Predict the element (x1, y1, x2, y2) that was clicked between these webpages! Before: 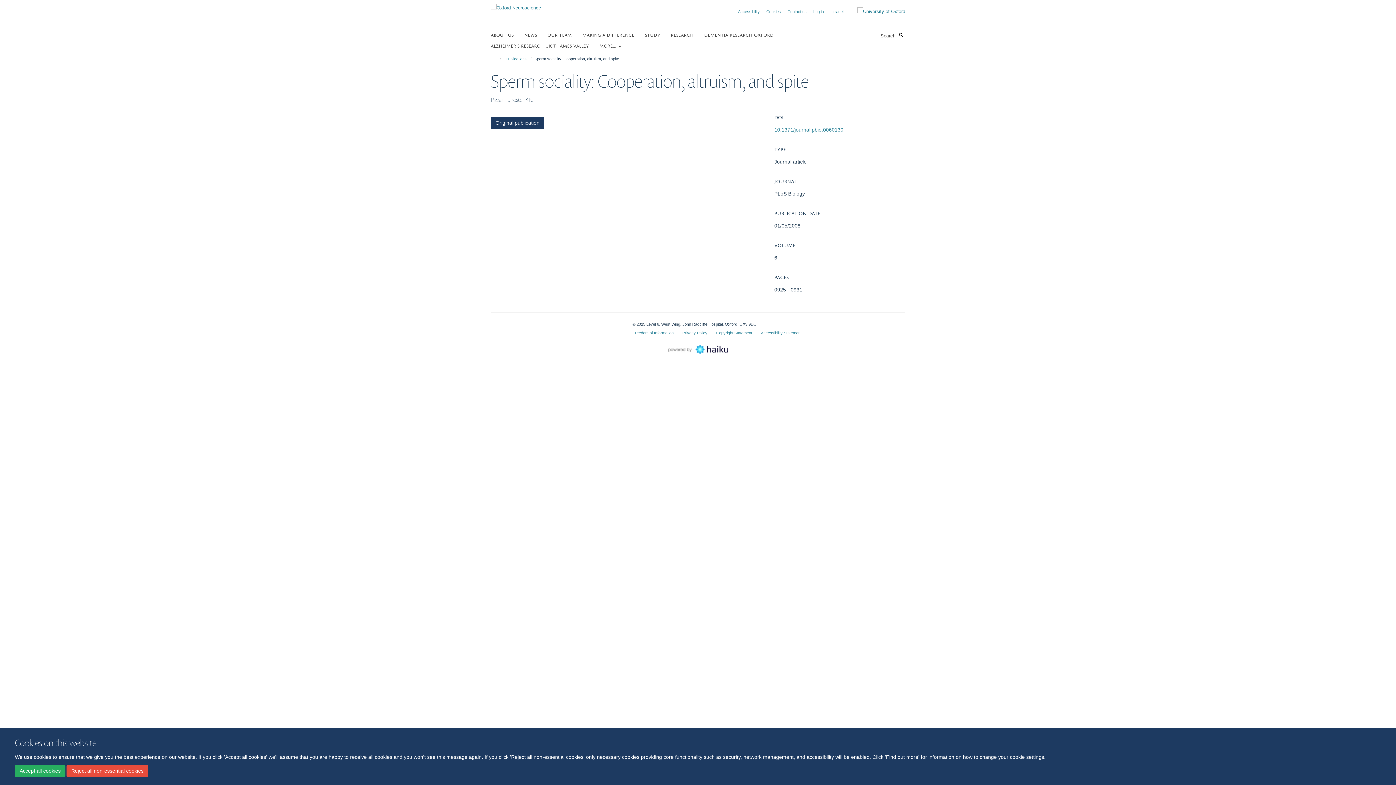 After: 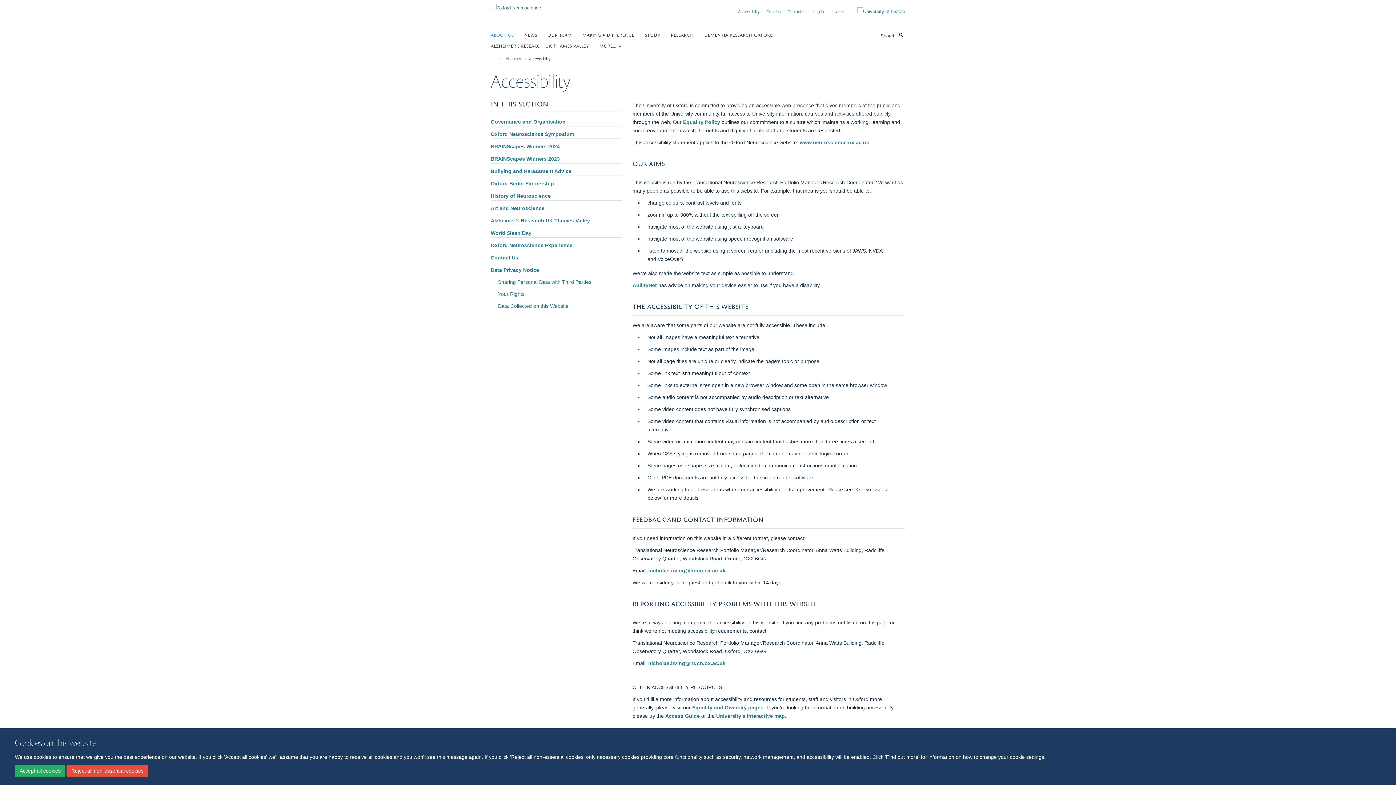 Action: label: Accessibility bbox: (738, 9, 760, 13)